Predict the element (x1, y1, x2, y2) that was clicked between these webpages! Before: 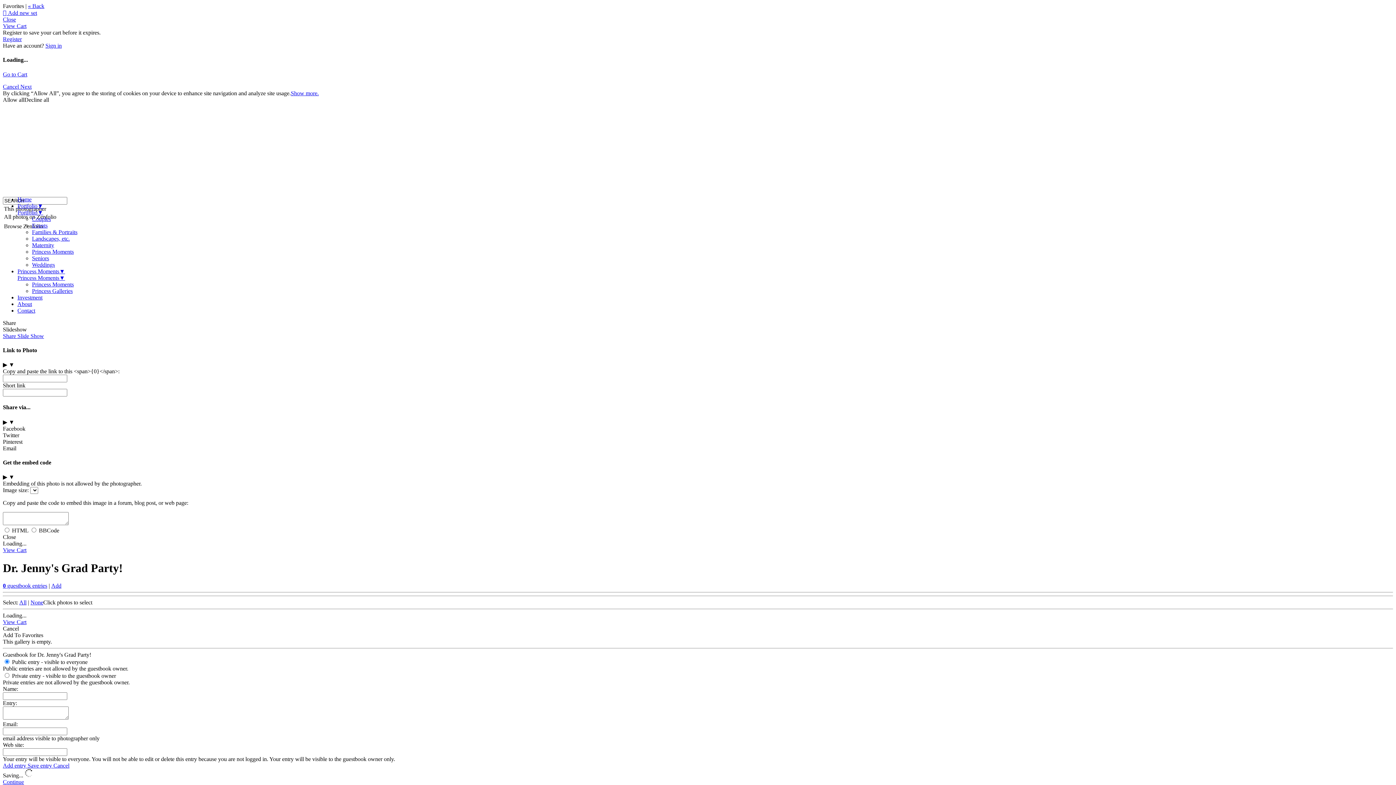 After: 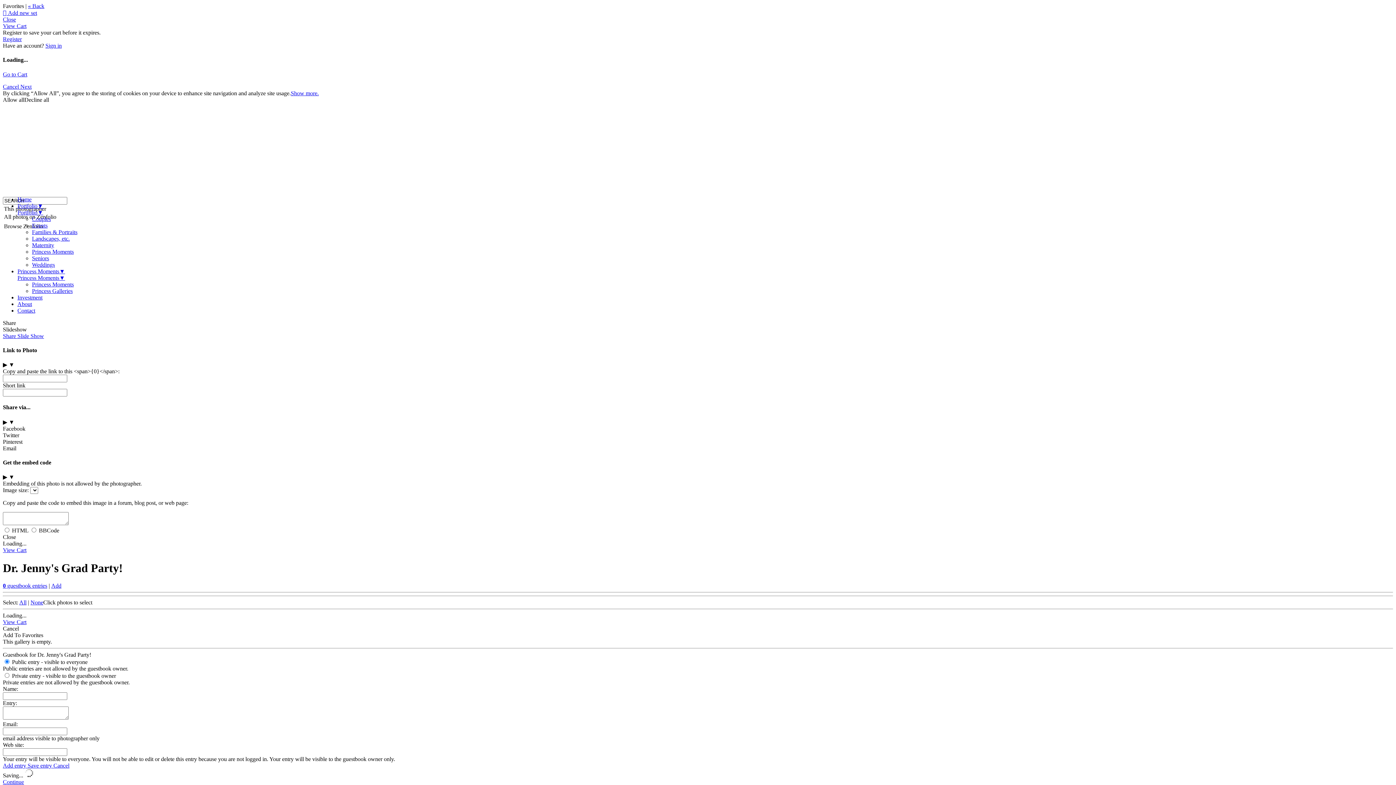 Action: label: Princess Moments▼ bbox: (17, 274, 65, 280)